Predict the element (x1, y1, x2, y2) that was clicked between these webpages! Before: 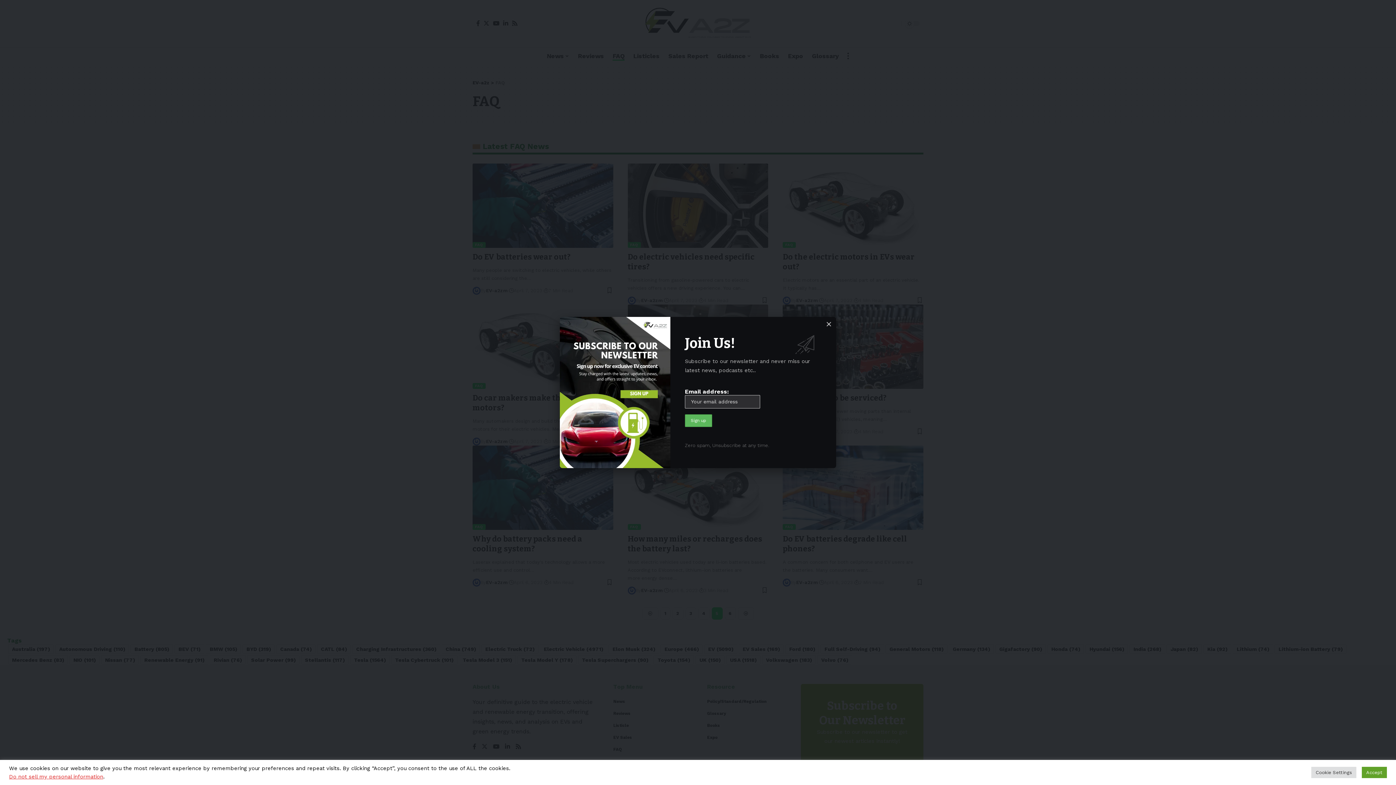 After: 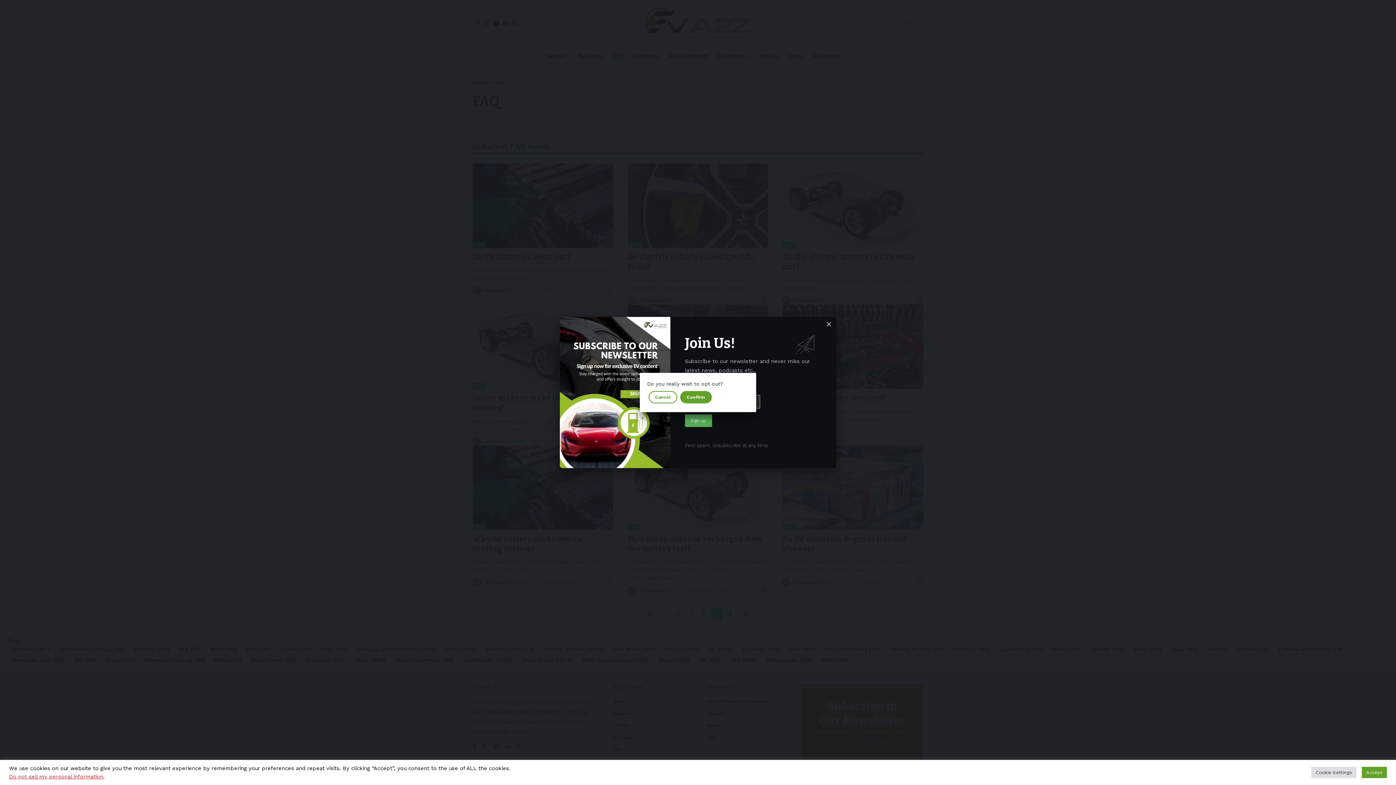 Action: label: Do not sell my personal information bbox: (9, 773, 103, 780)